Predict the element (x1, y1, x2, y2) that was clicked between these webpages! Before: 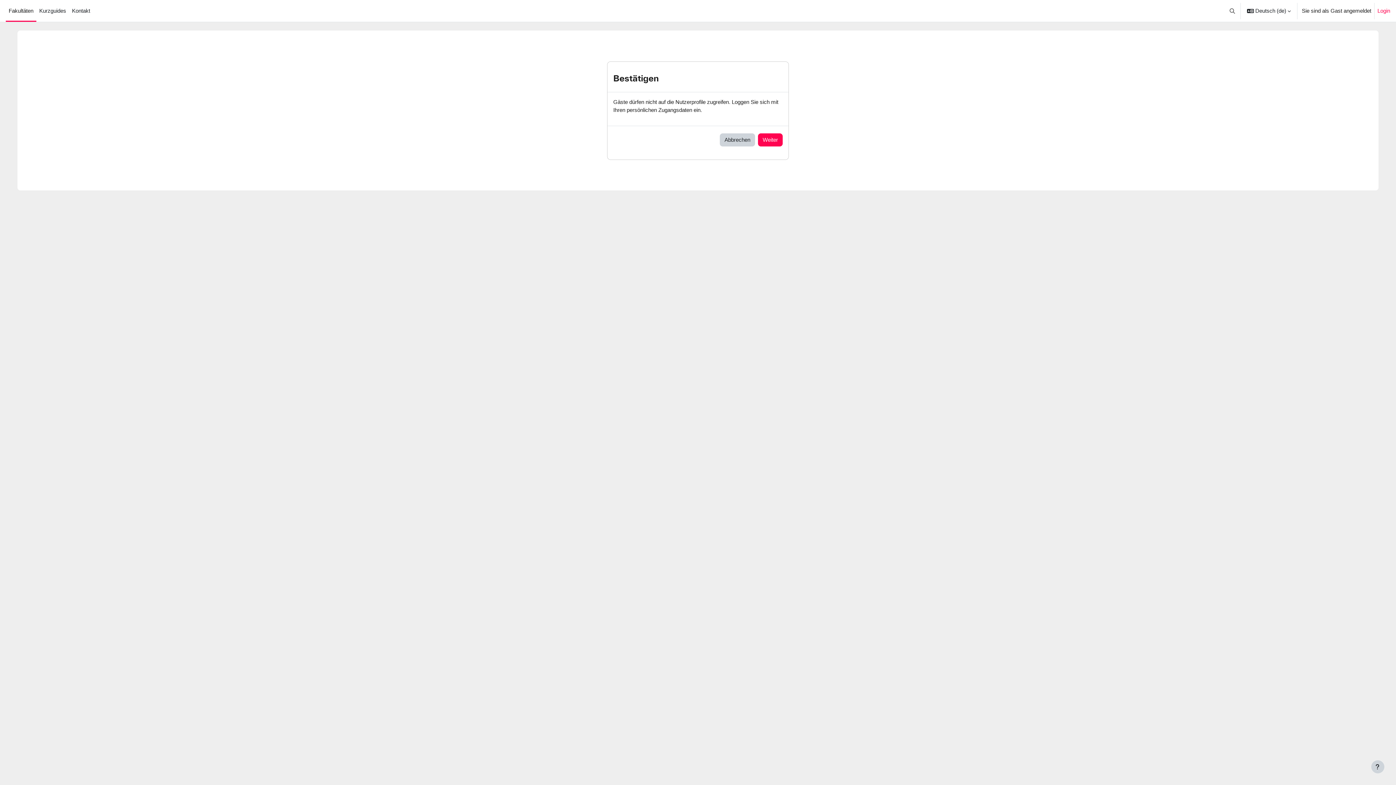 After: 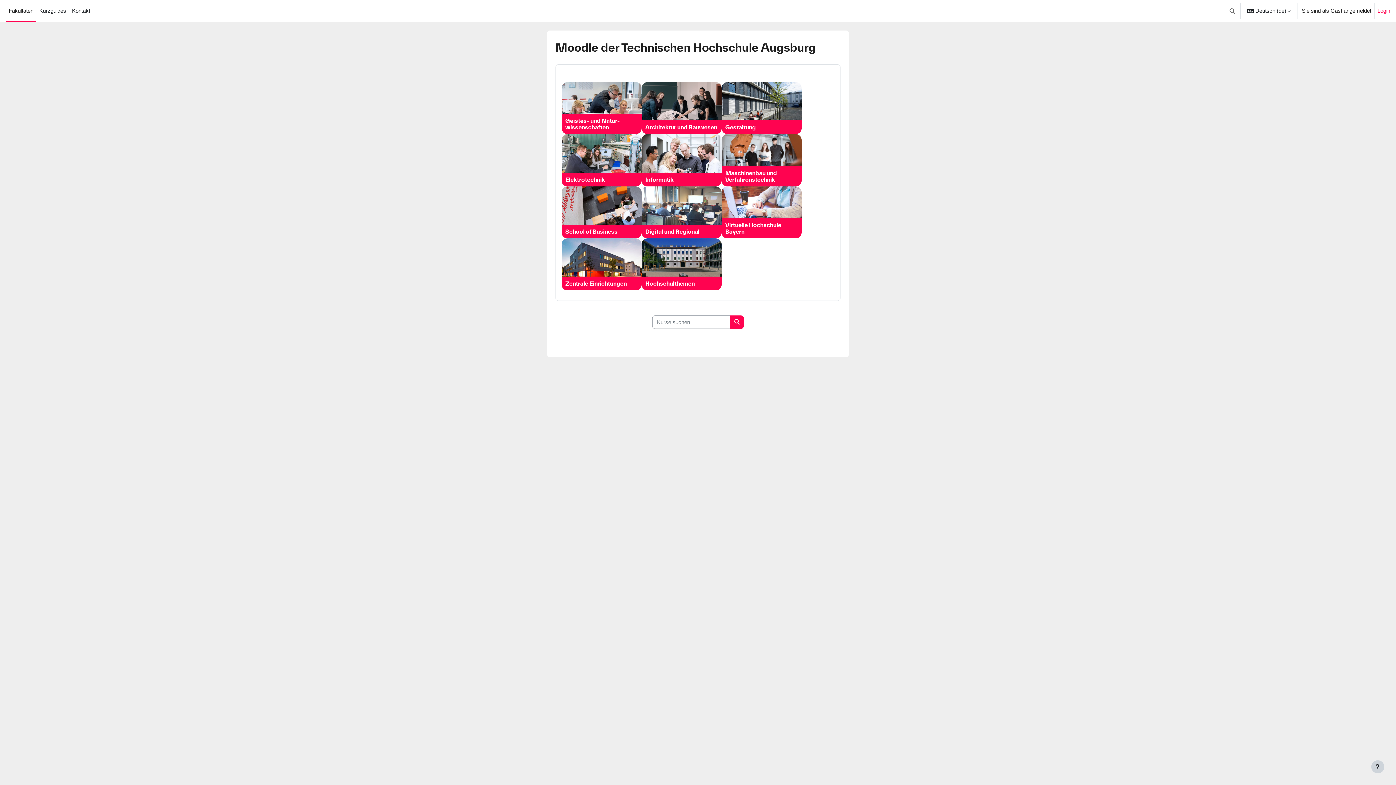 Action: label: Abbrechen bbox: (720, 133, 755, 146)